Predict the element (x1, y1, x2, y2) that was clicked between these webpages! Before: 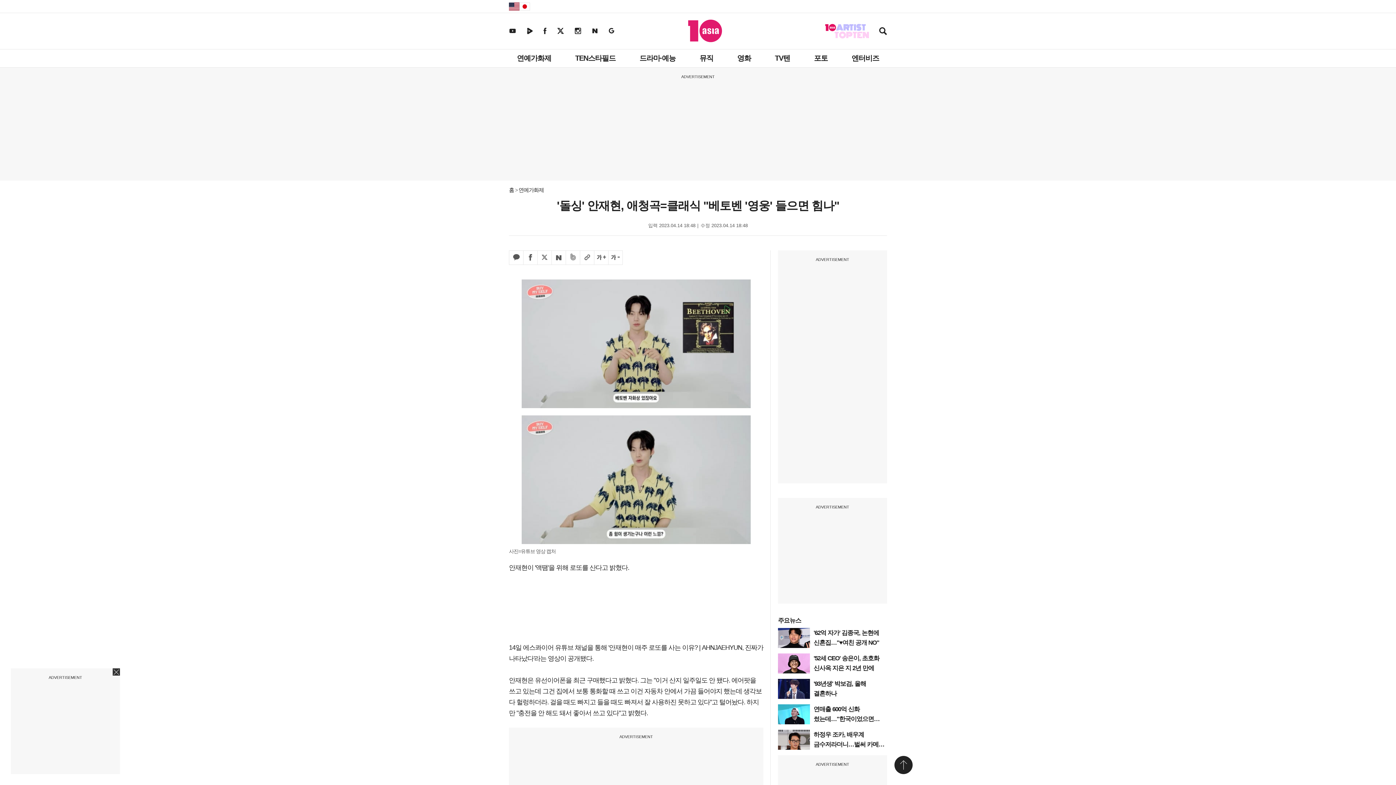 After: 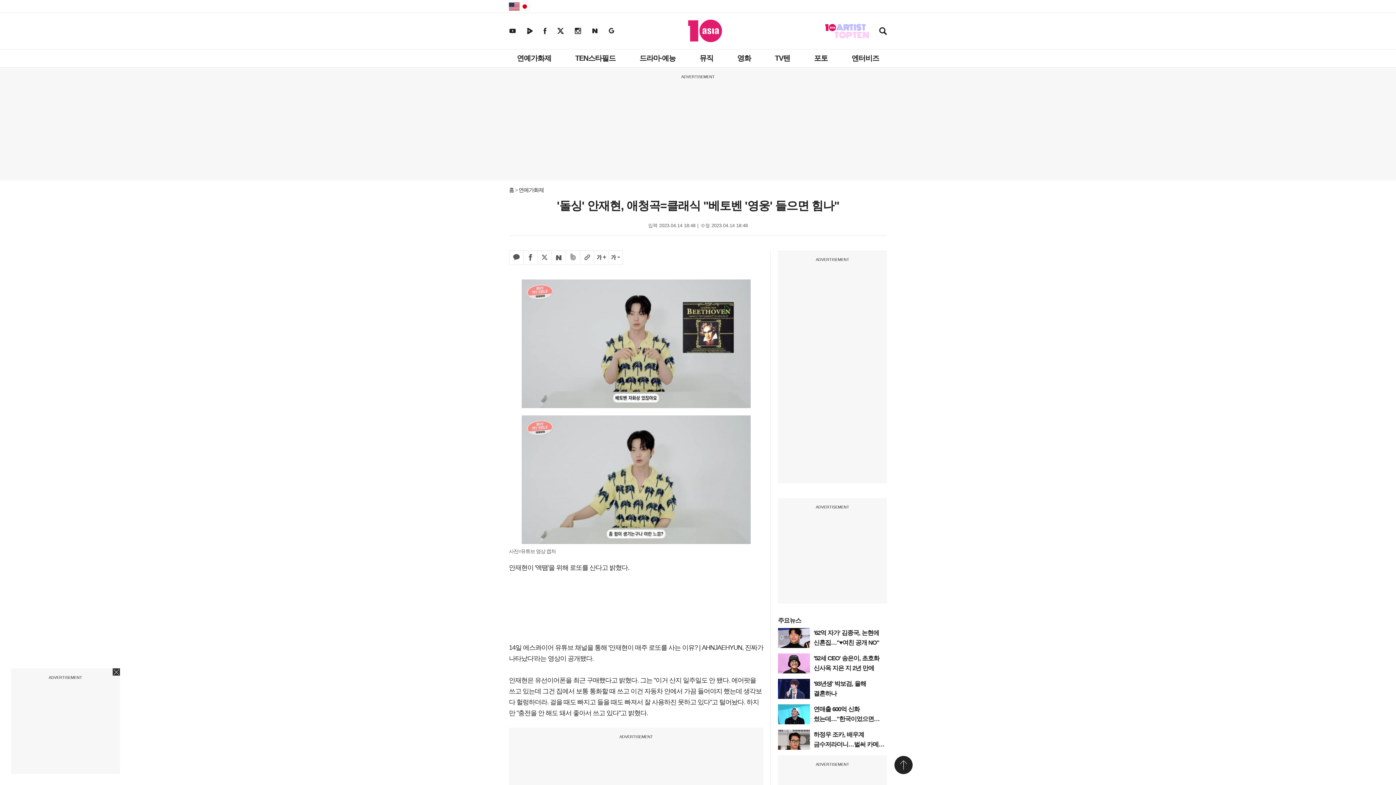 Action: label: 텐아시아 엑스 bbox: (557, 27, 564, 33)